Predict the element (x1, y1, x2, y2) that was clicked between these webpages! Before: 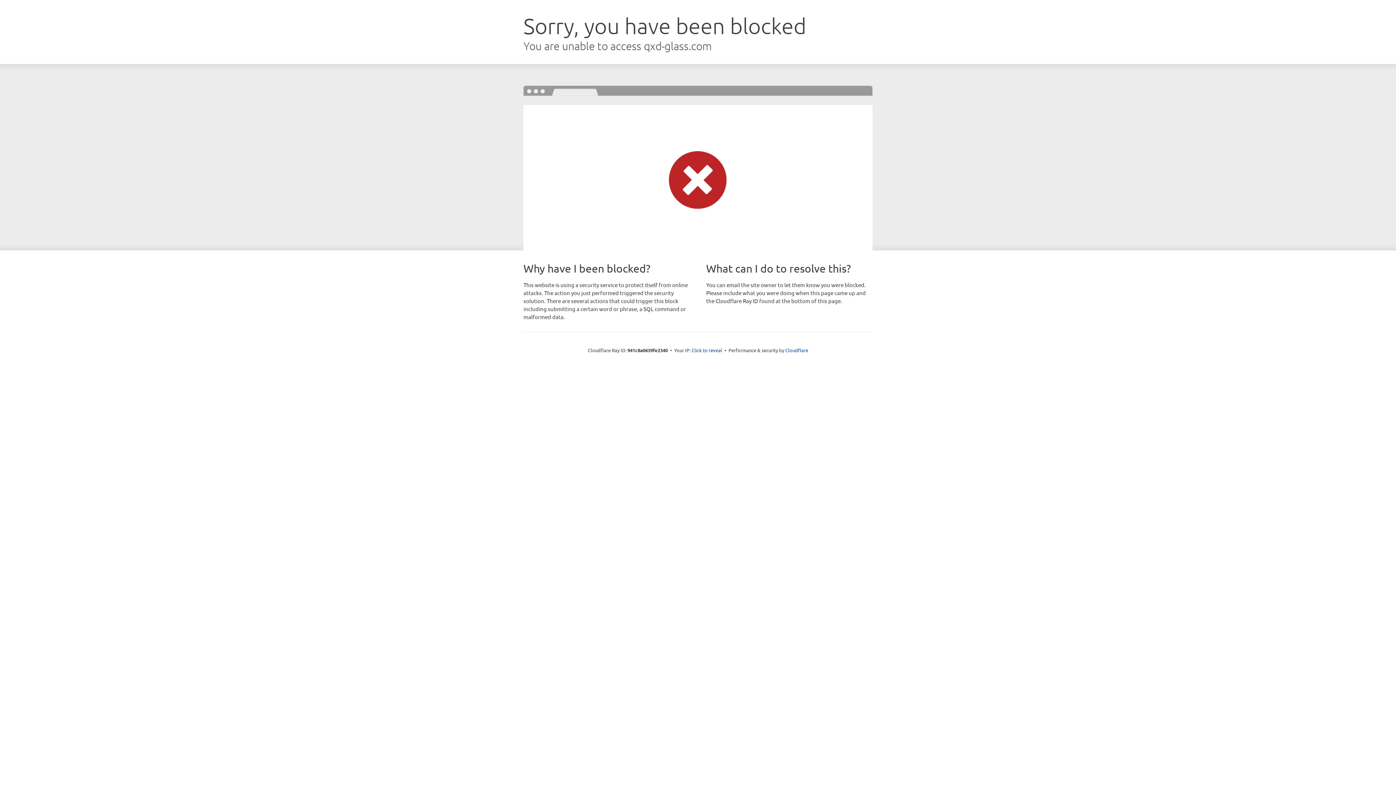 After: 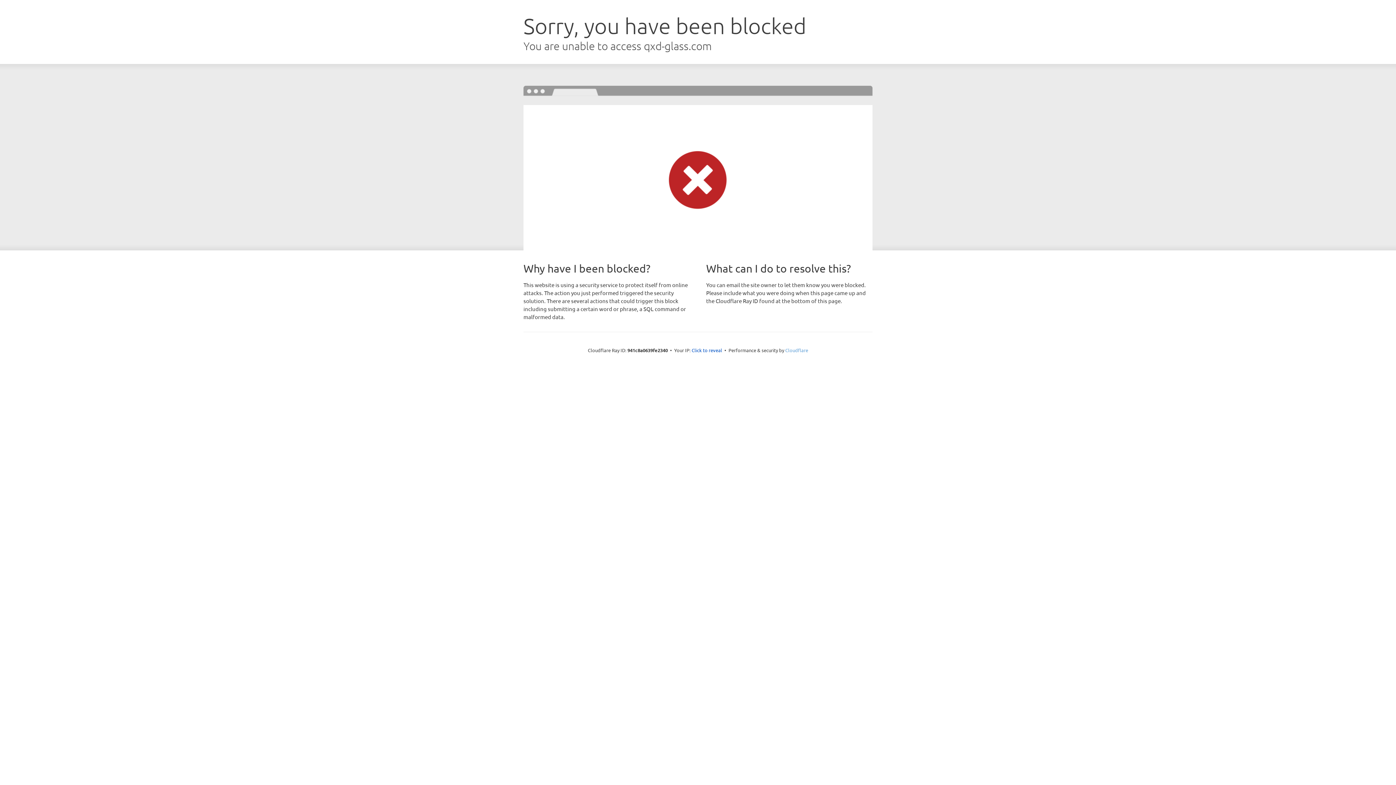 Action: bbox: (785, 347, 808, 353) label: Cloudflare